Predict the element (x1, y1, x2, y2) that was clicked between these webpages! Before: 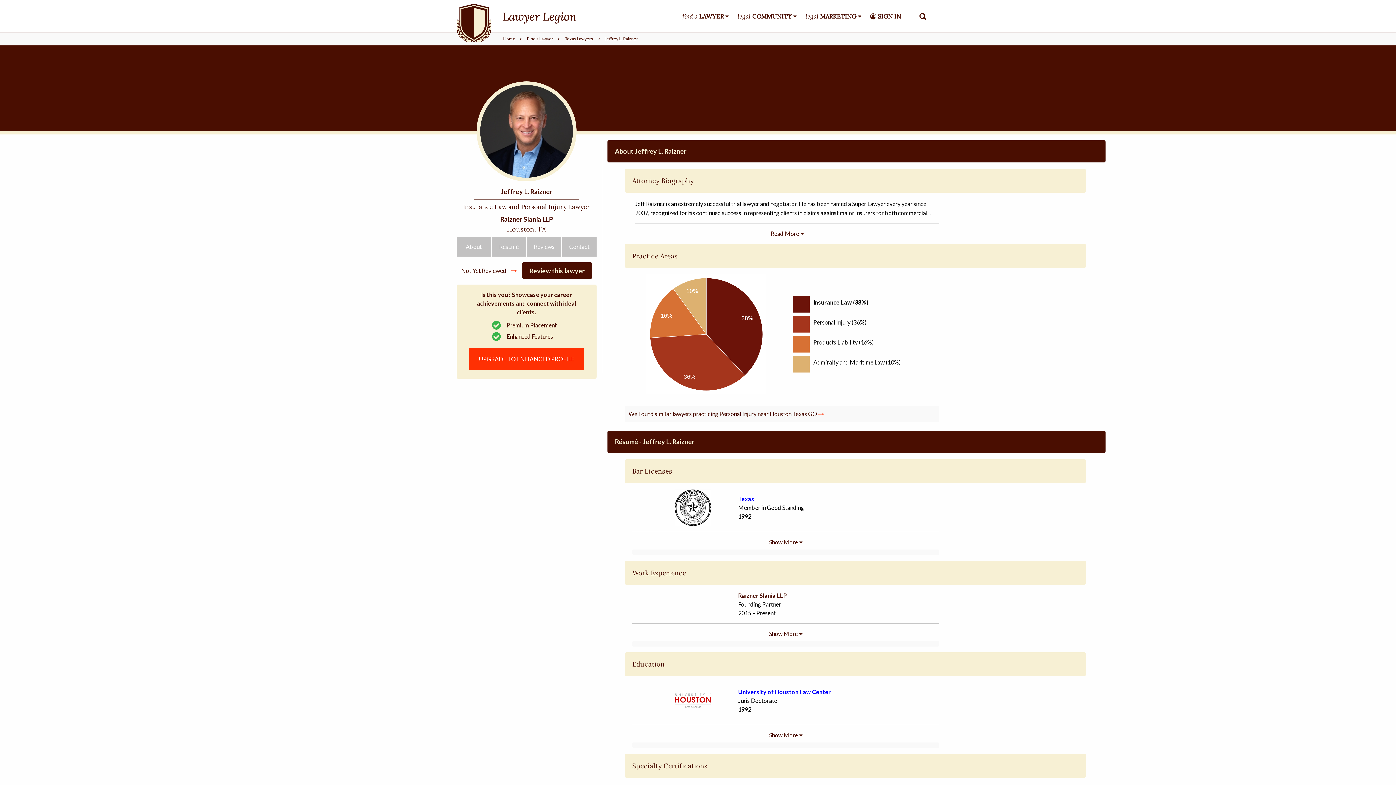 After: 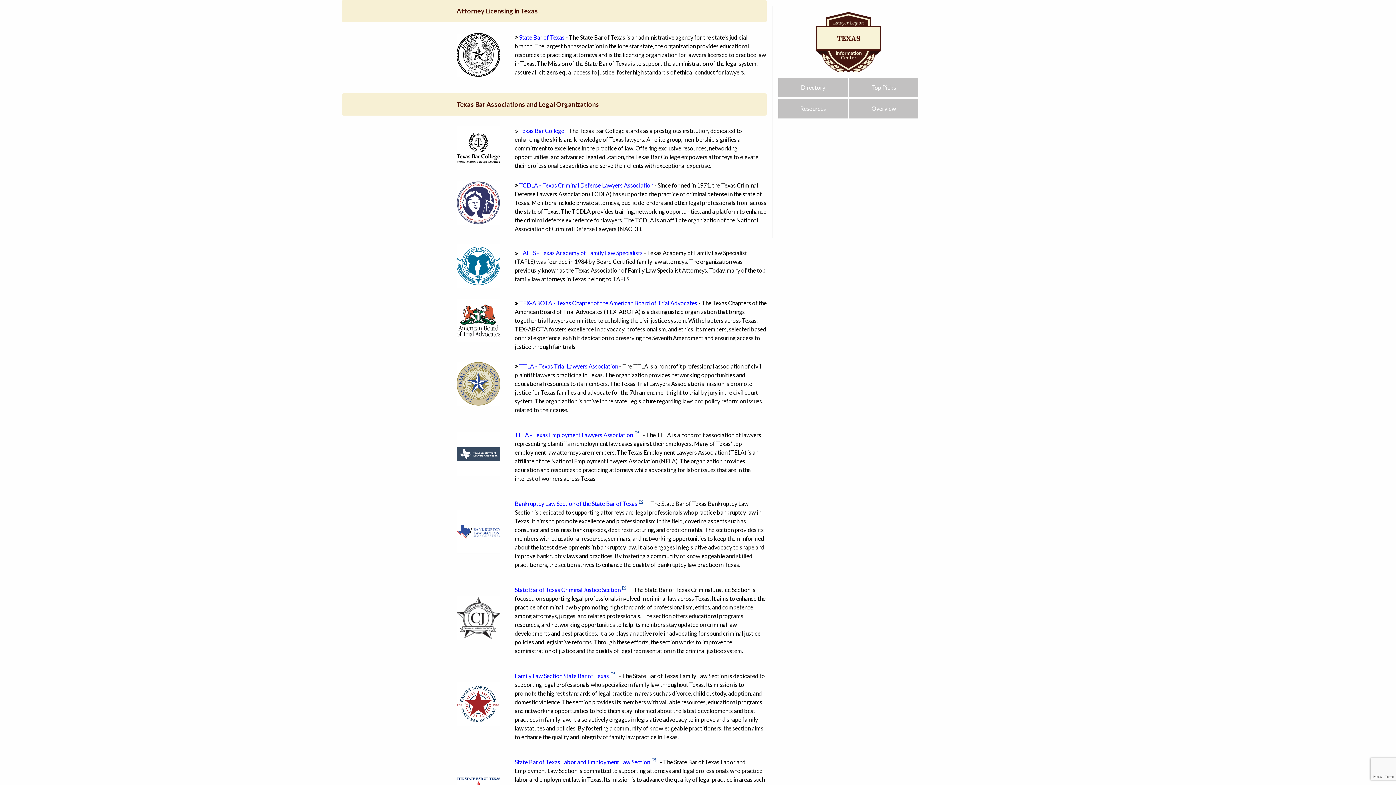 Action: bbox: (738, 495, 754, 502) label: Texas